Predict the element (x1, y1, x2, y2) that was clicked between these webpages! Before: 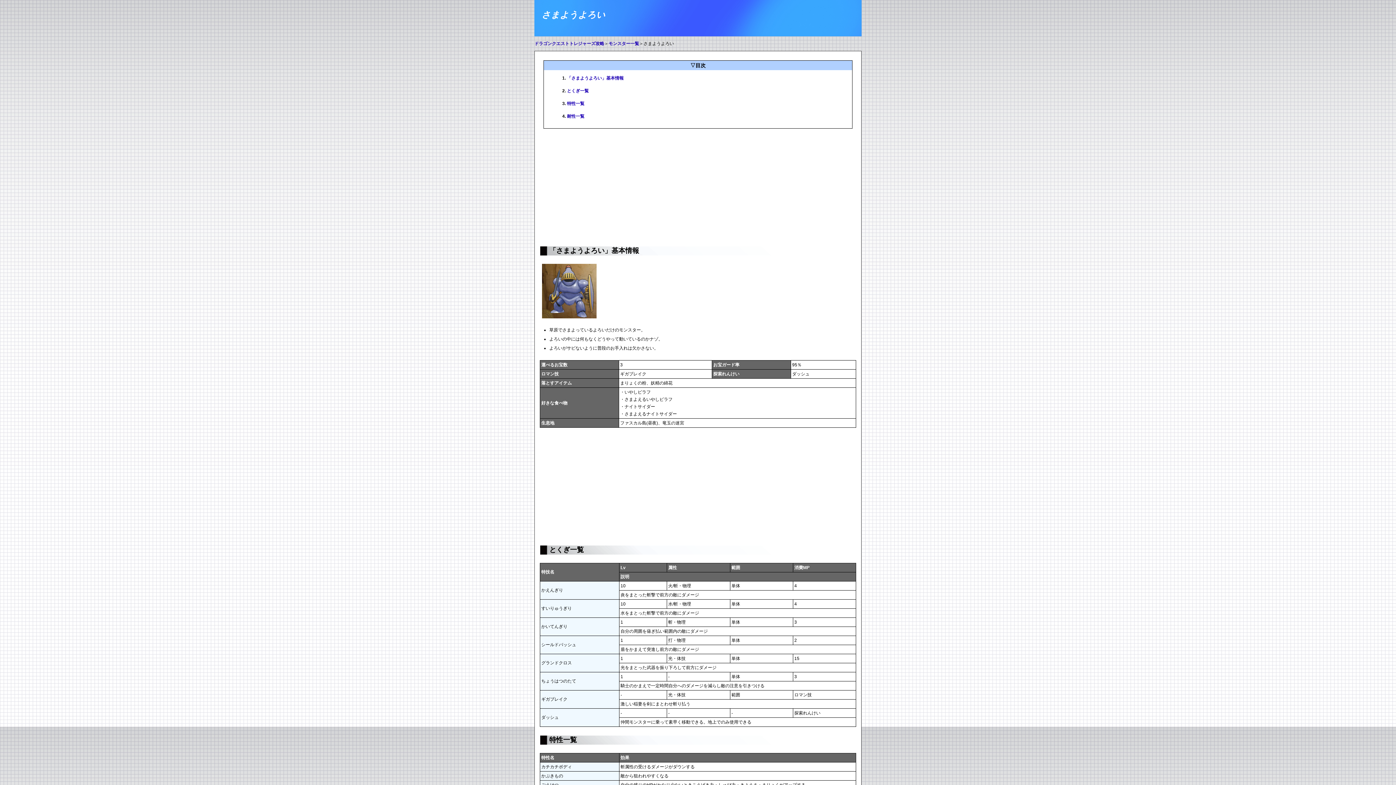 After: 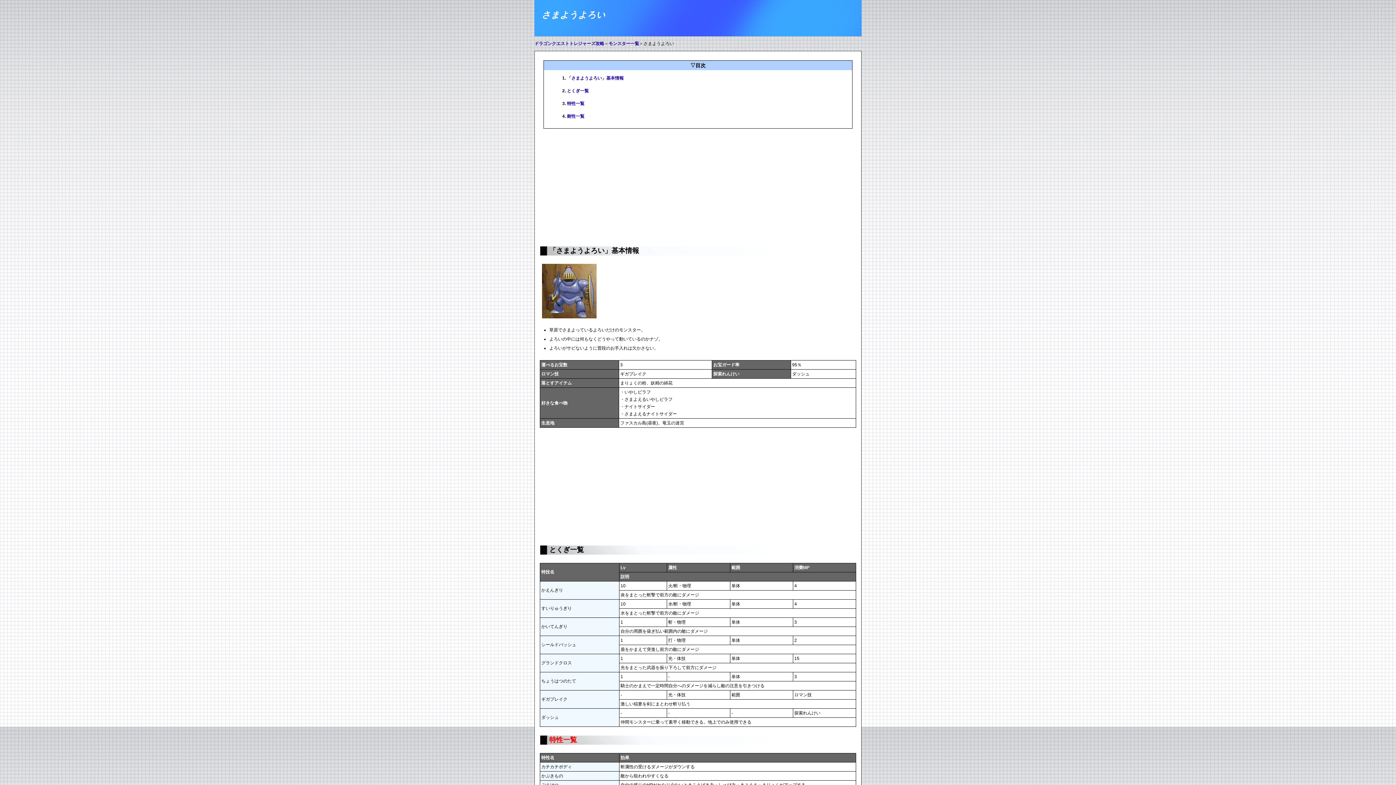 Action: bbox: (549, 736, 577, 744) label: 特性一覧